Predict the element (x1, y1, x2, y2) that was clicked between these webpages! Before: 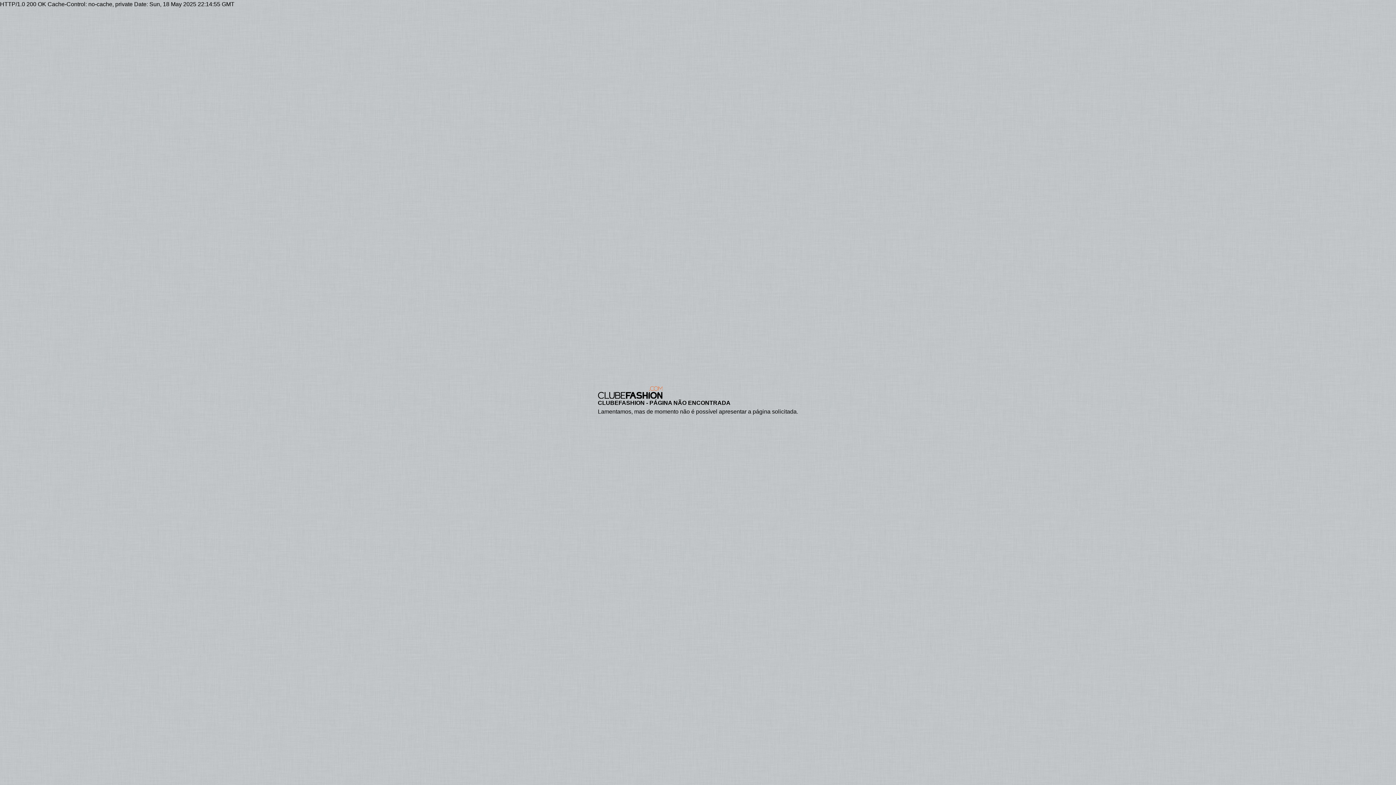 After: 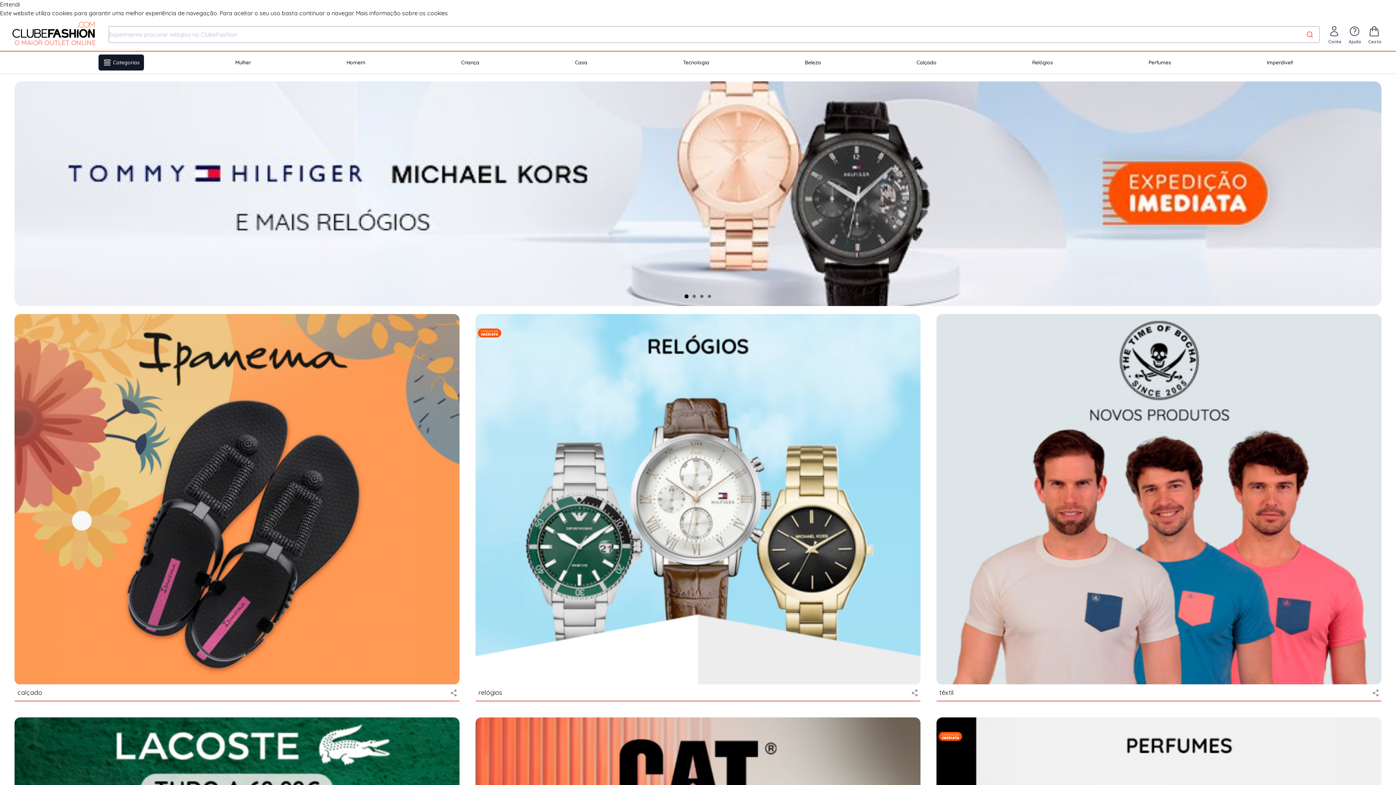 Action: bbox: (598, 386, 798, 399)